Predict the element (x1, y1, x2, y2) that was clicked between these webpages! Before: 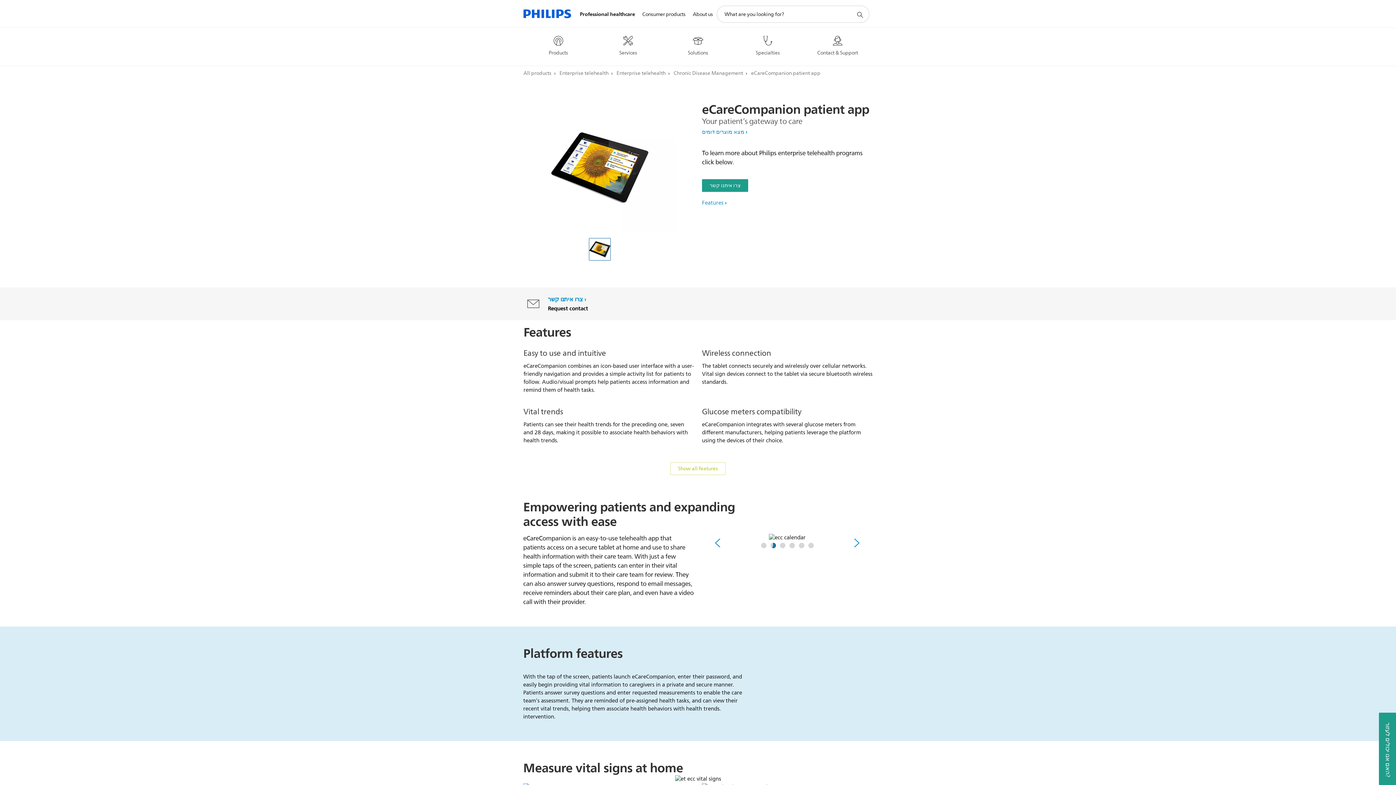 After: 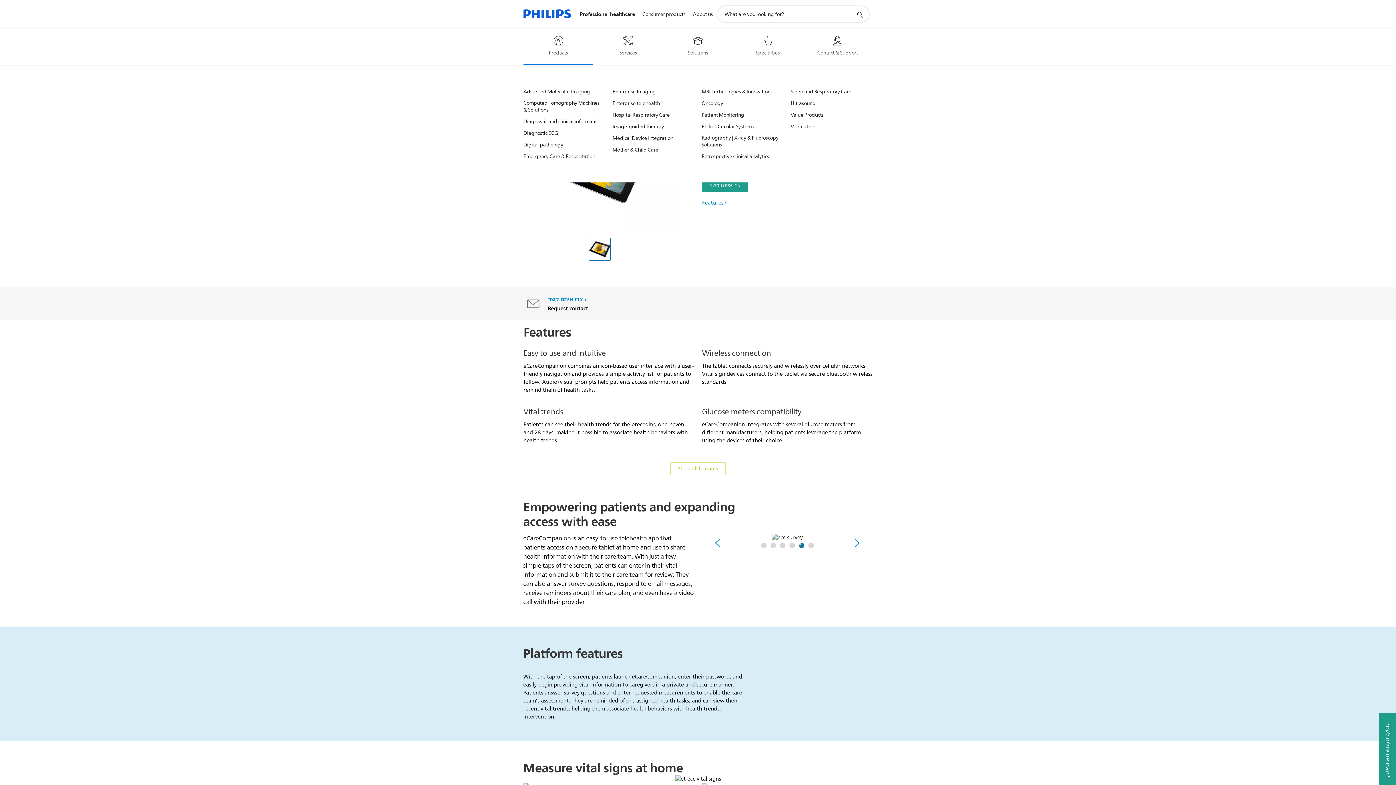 Action: bbox: (523, 31, 593, 56) label: Products